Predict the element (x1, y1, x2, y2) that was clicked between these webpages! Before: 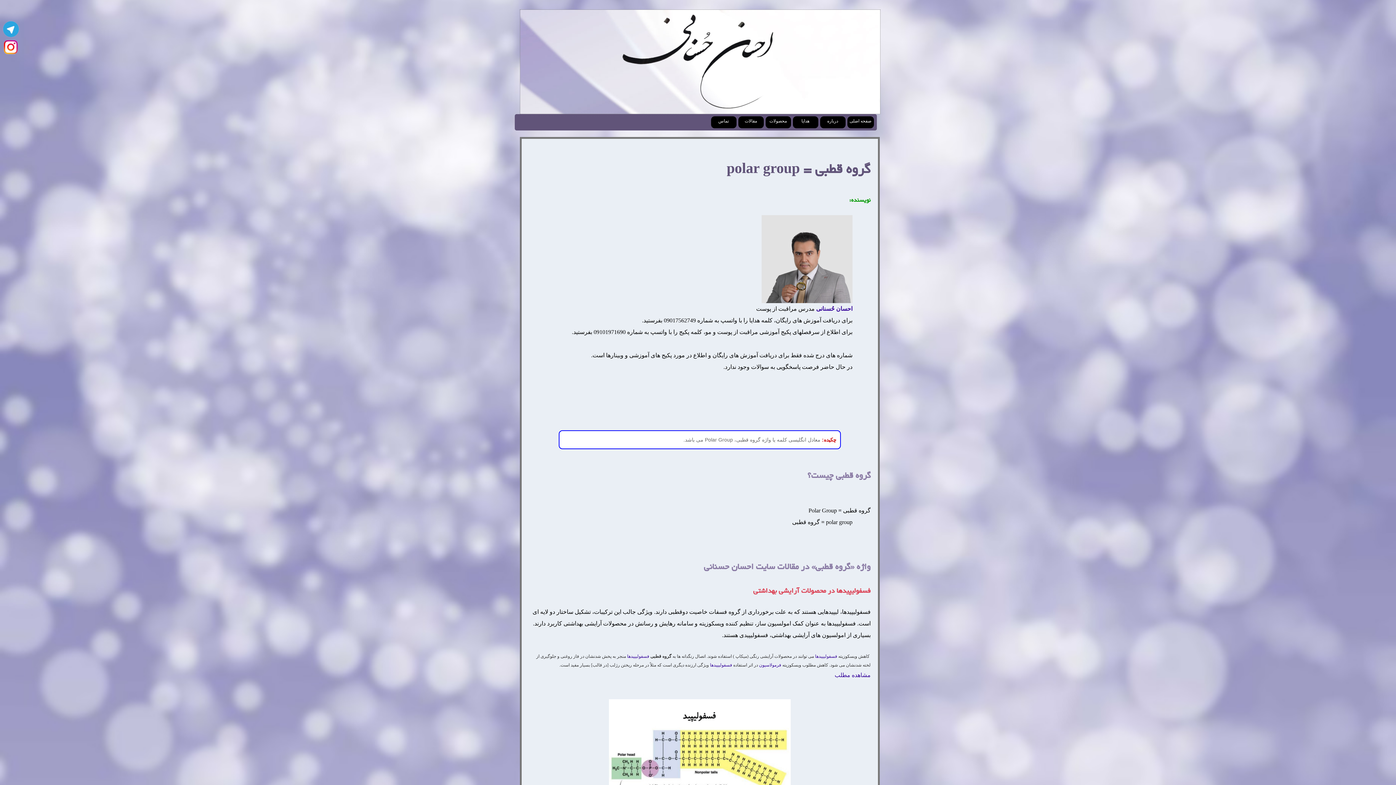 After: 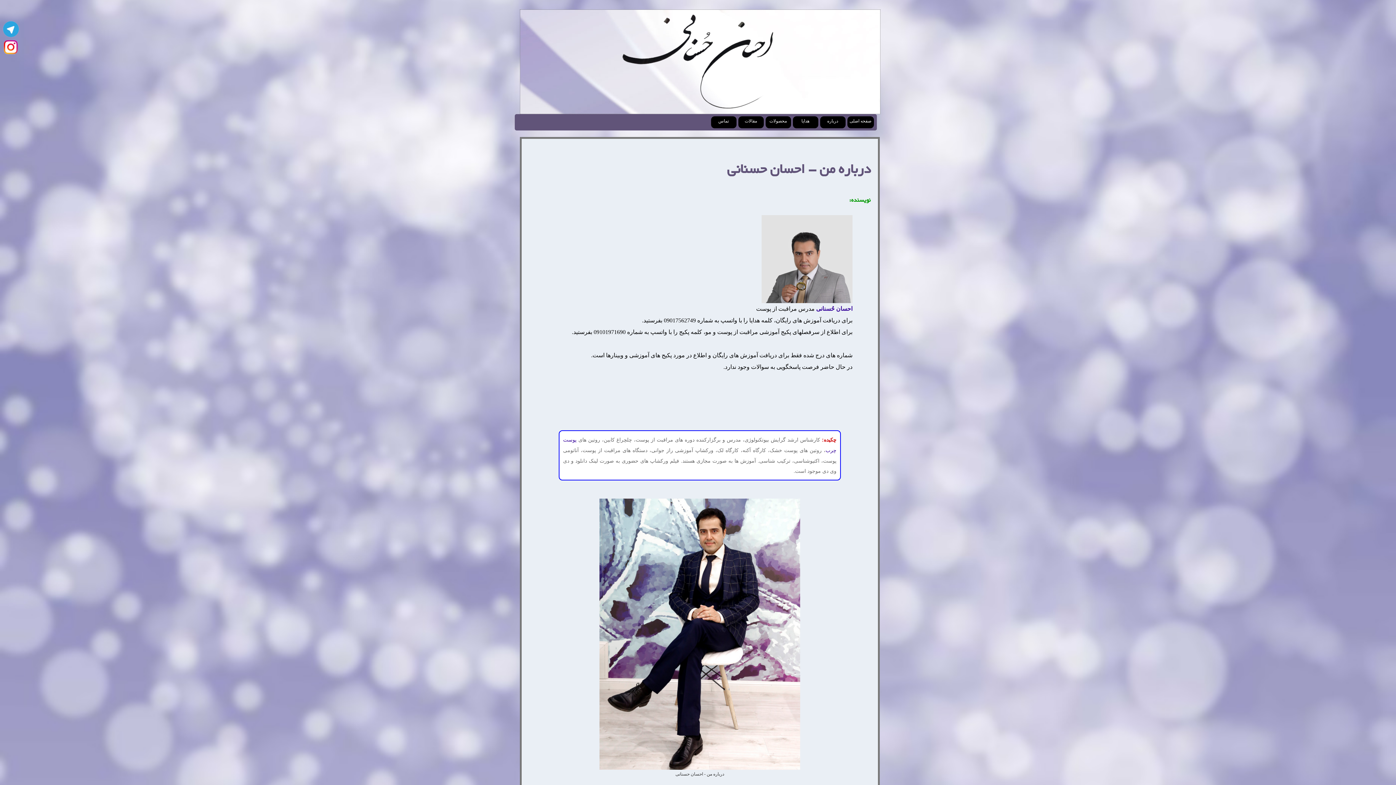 Action: label: احسان حُسنانی bbox: (816, 305, 852, 311)